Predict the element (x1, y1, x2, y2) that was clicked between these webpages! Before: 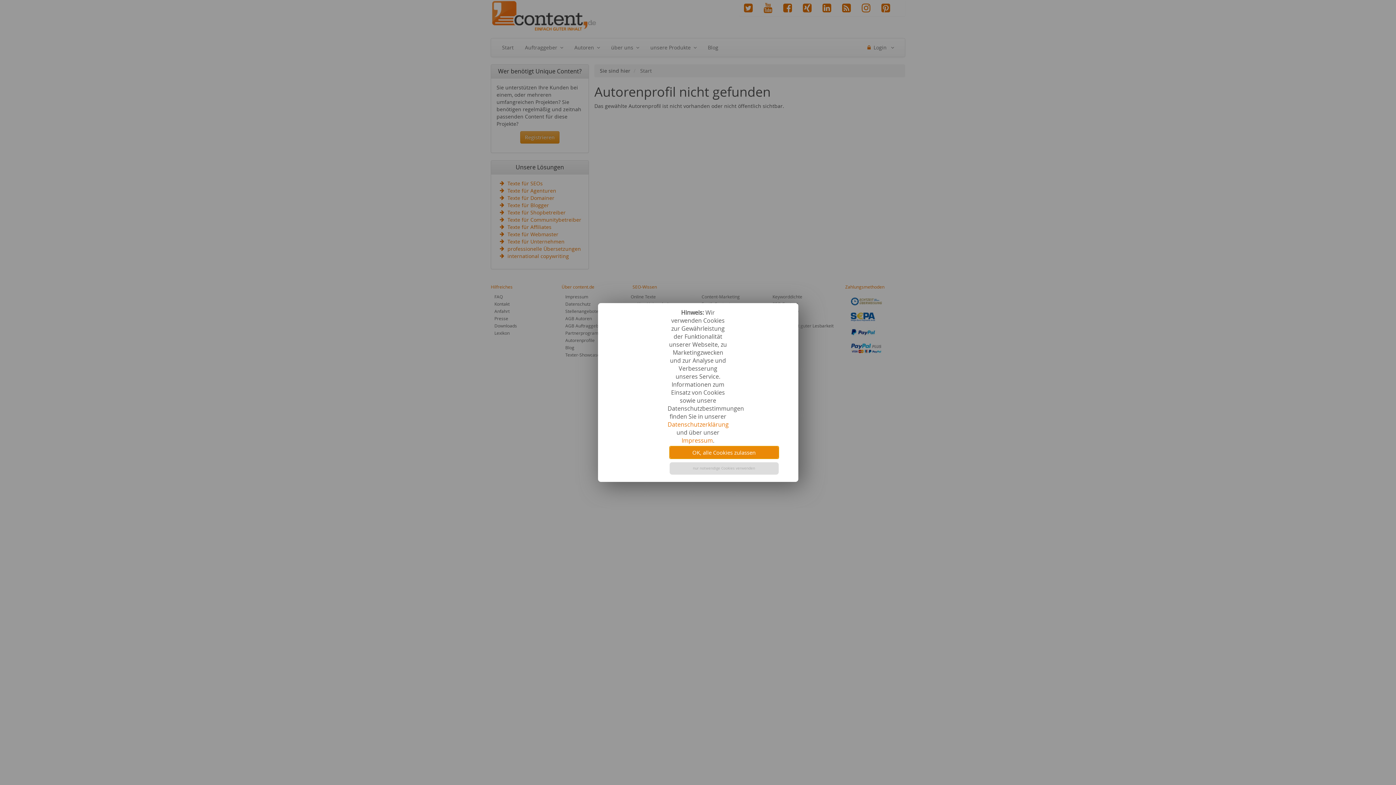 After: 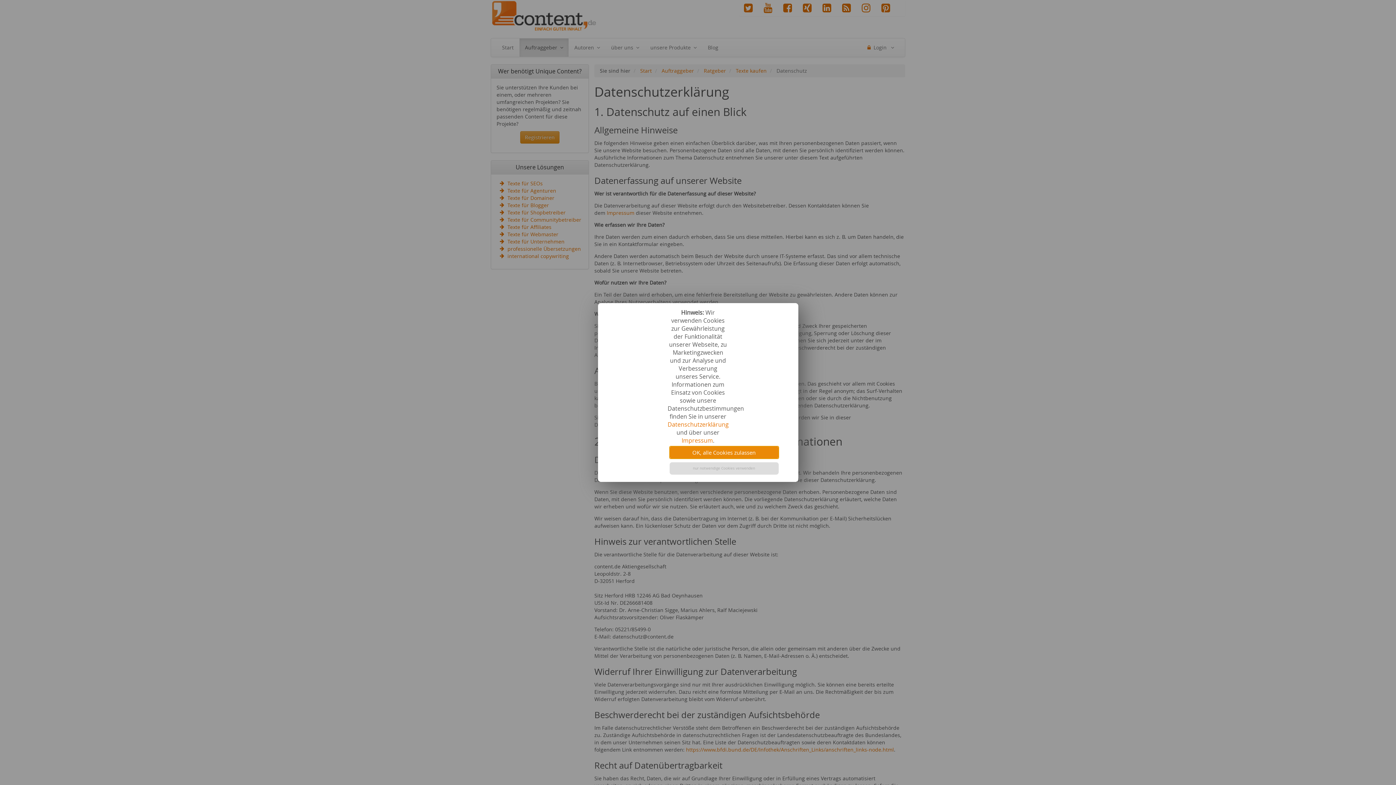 Action: bbox: (667, 420, 728, 428) label: Datenschutzerklärung